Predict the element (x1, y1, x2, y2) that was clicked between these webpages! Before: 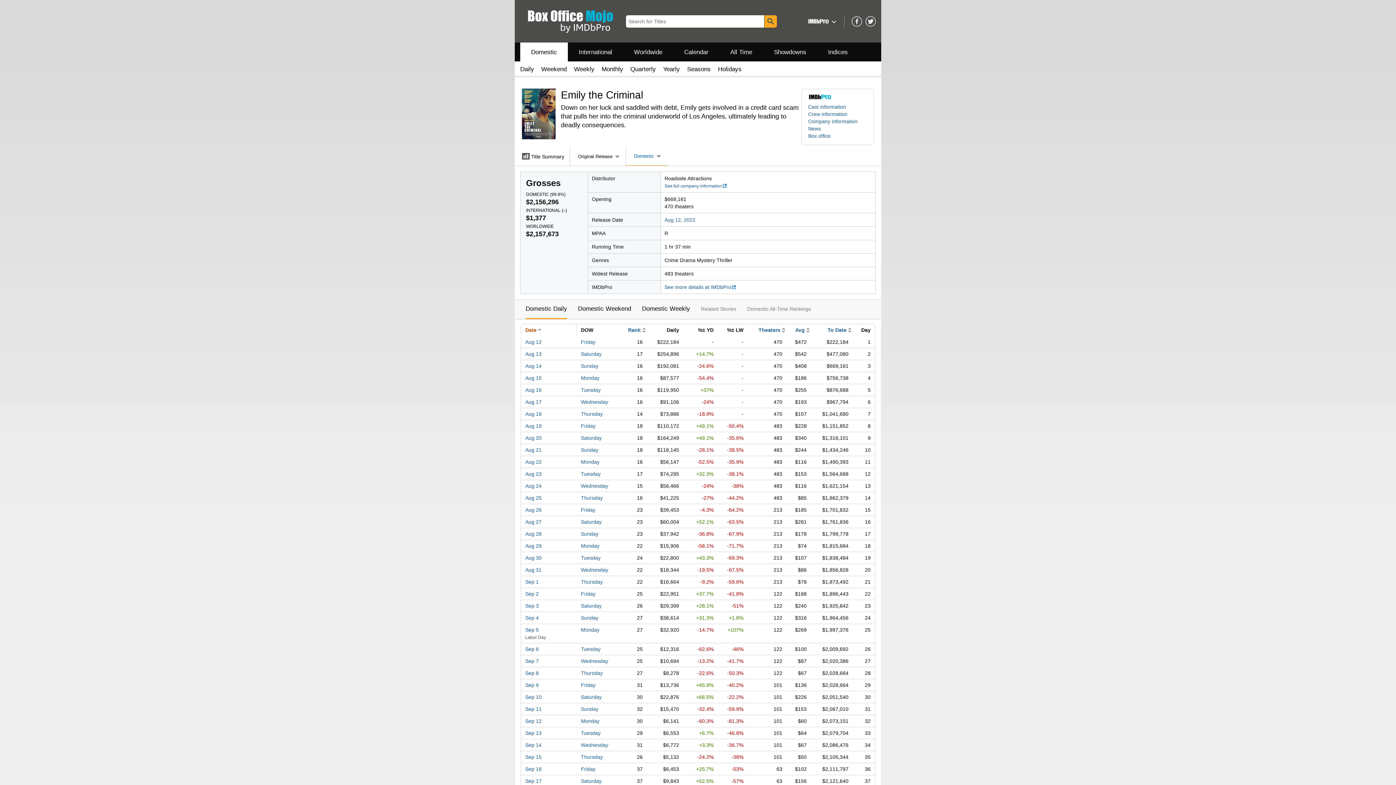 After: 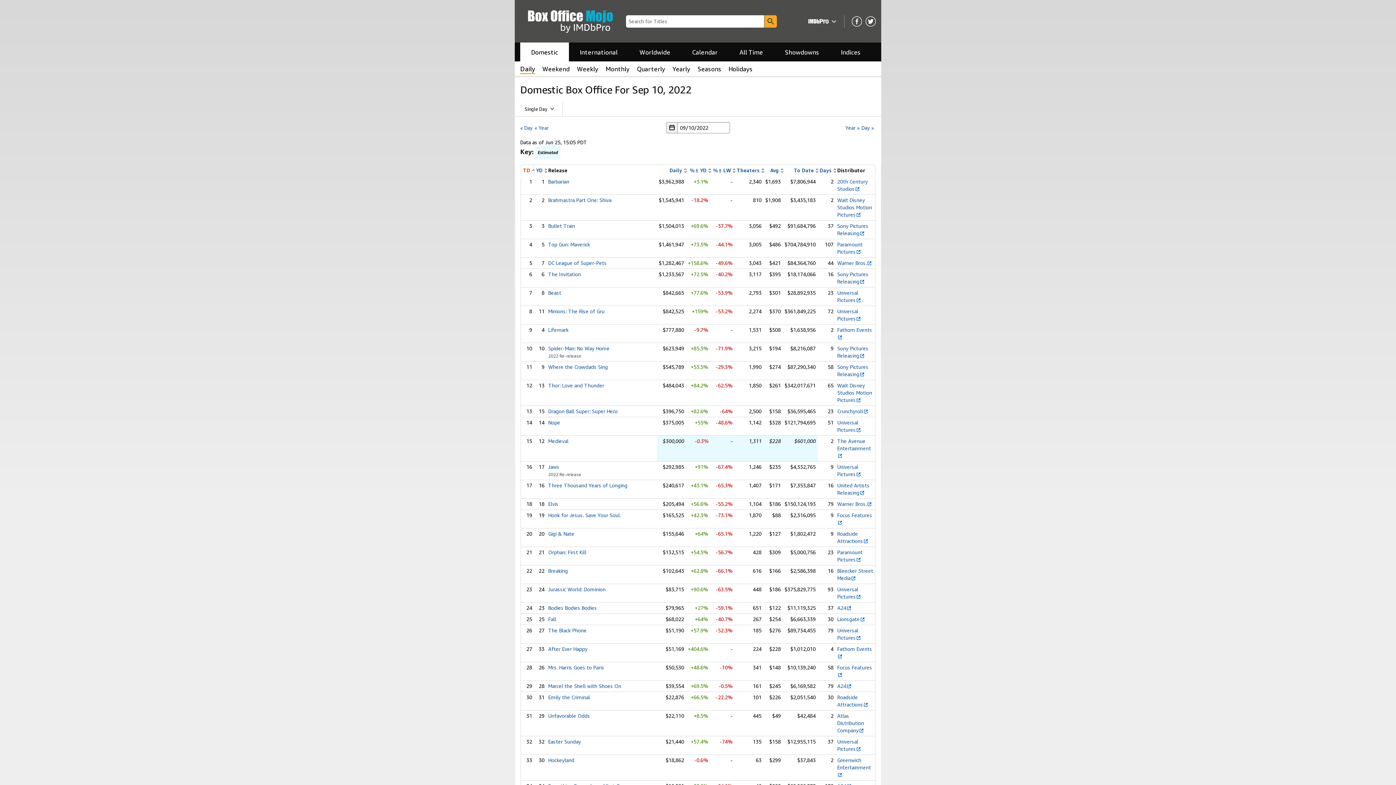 Action: label: Saturday bbox: (581, 694, 601, 700)